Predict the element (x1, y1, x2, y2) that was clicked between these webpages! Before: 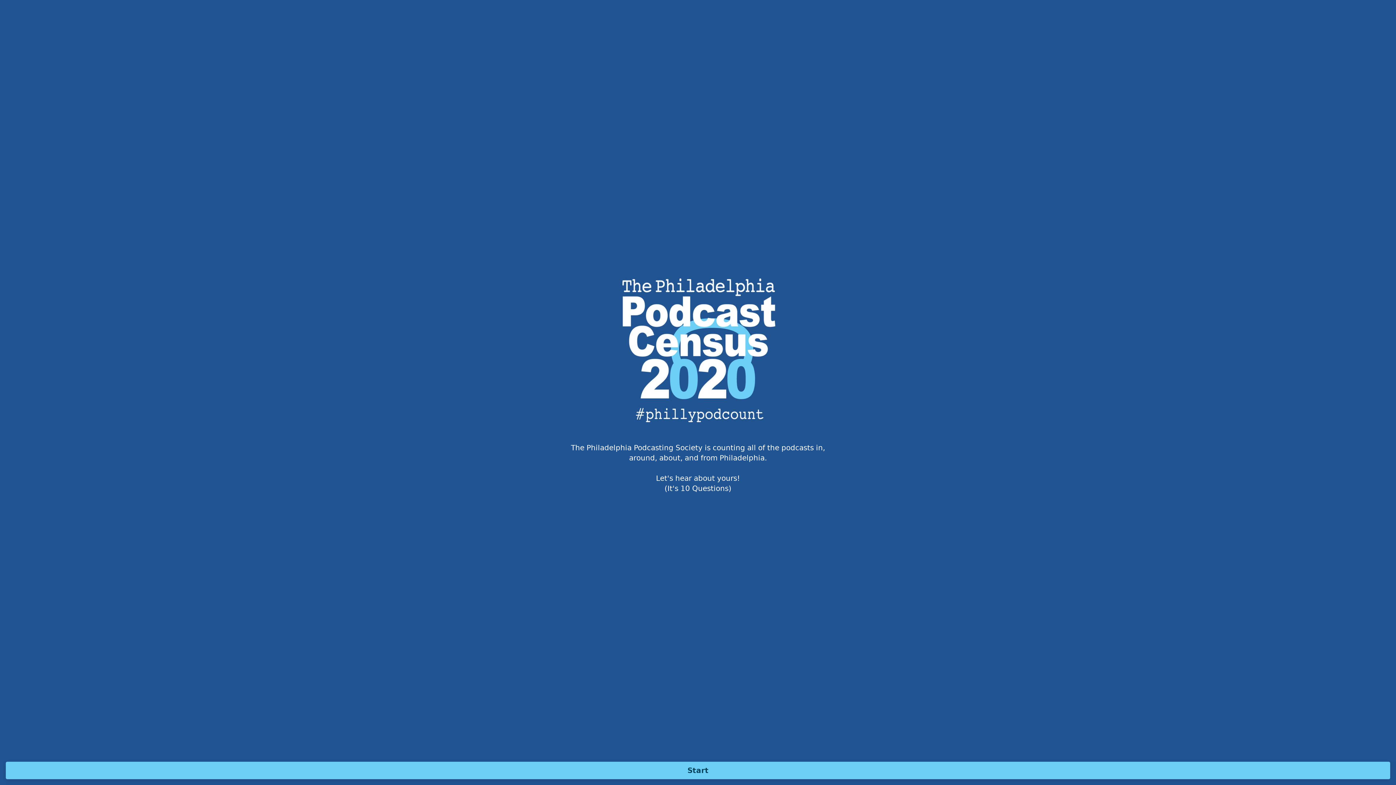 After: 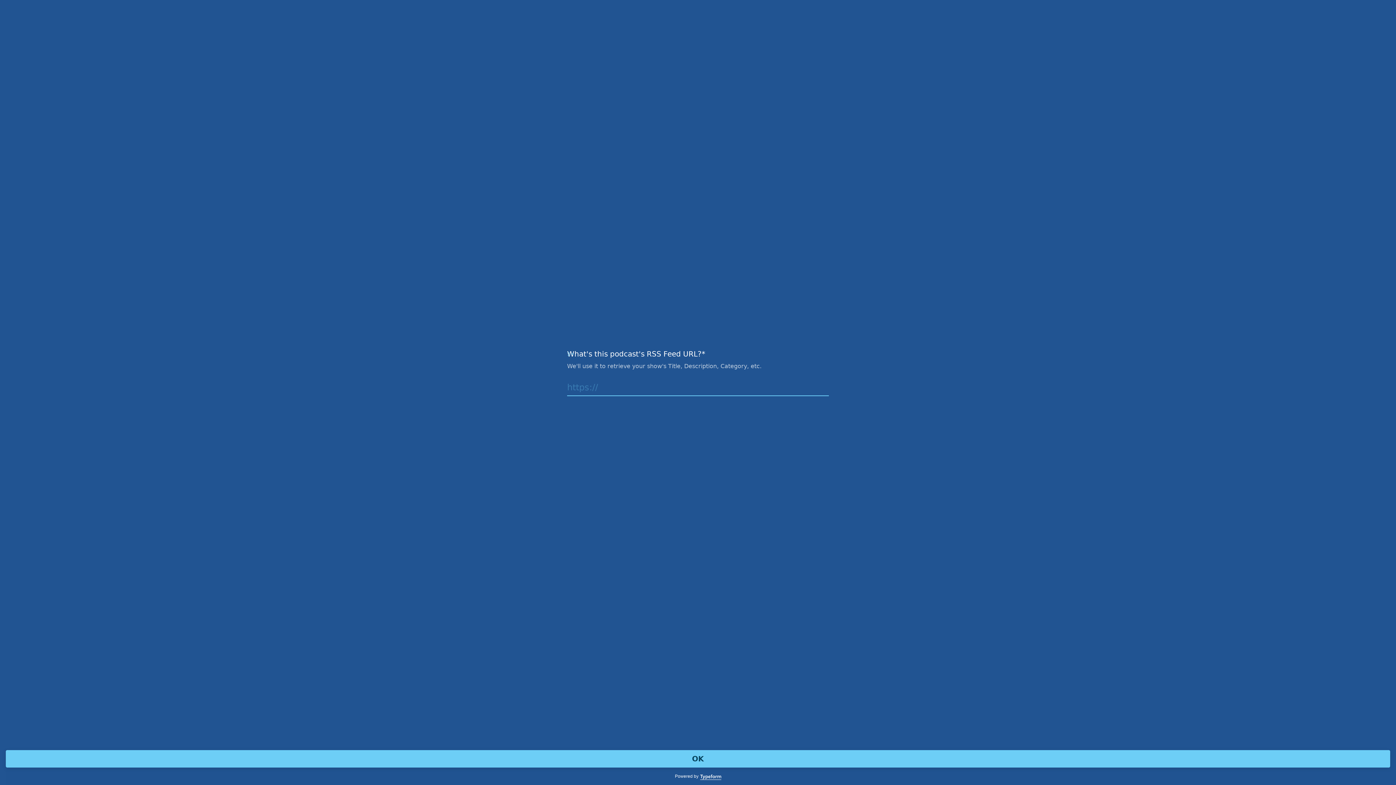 Action: label: Start bbox: (5, 762, 1390, 779)